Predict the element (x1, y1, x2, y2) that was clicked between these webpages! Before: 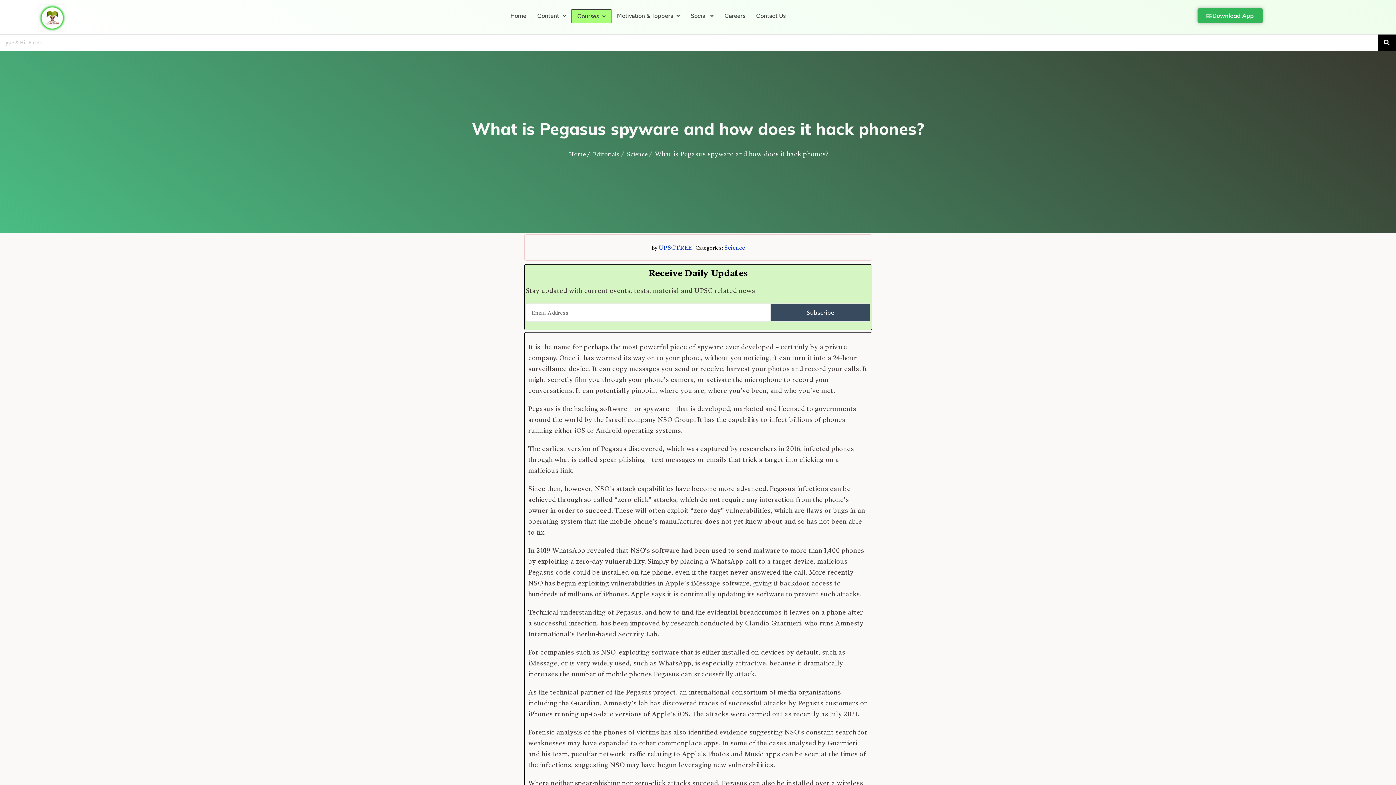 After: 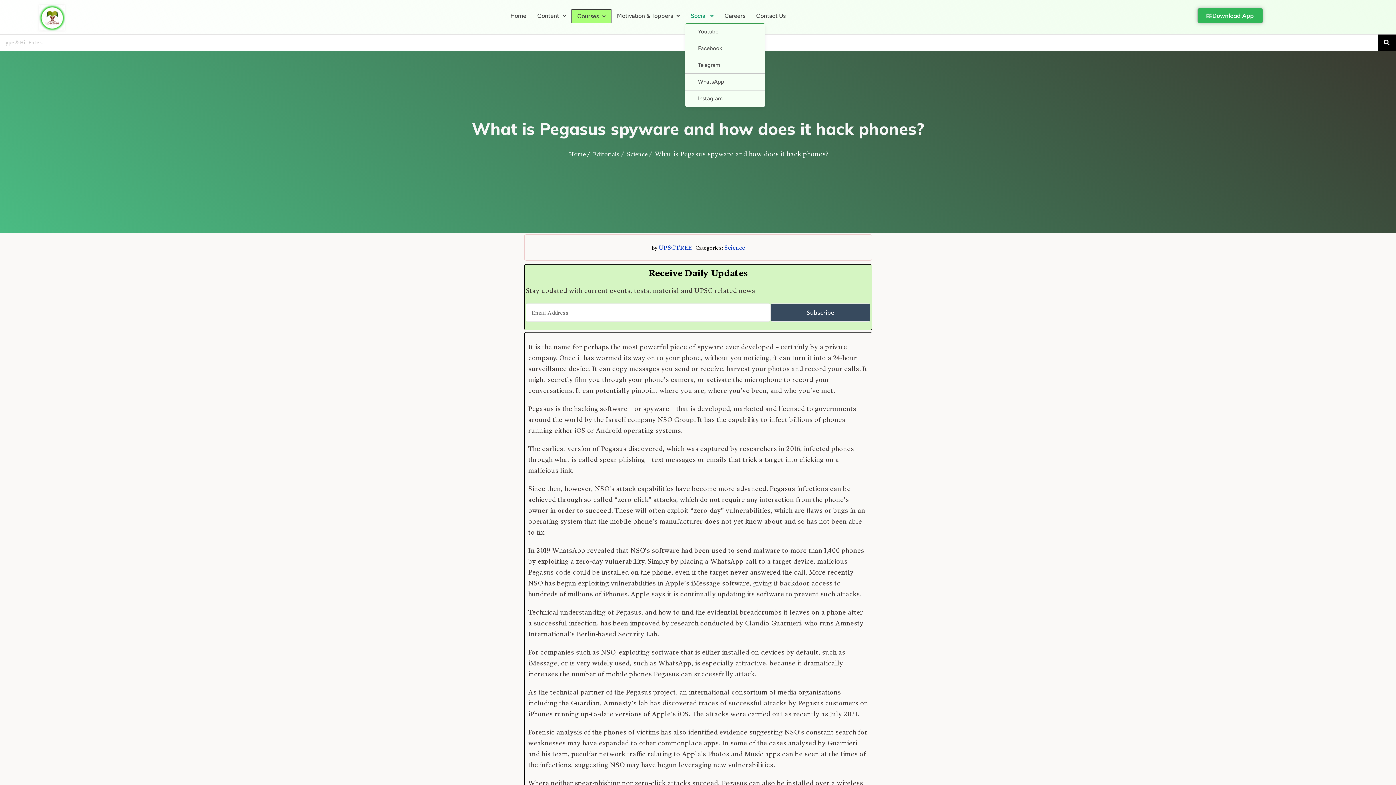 Action: label: Social bbox: (685, 9, 719, 22)